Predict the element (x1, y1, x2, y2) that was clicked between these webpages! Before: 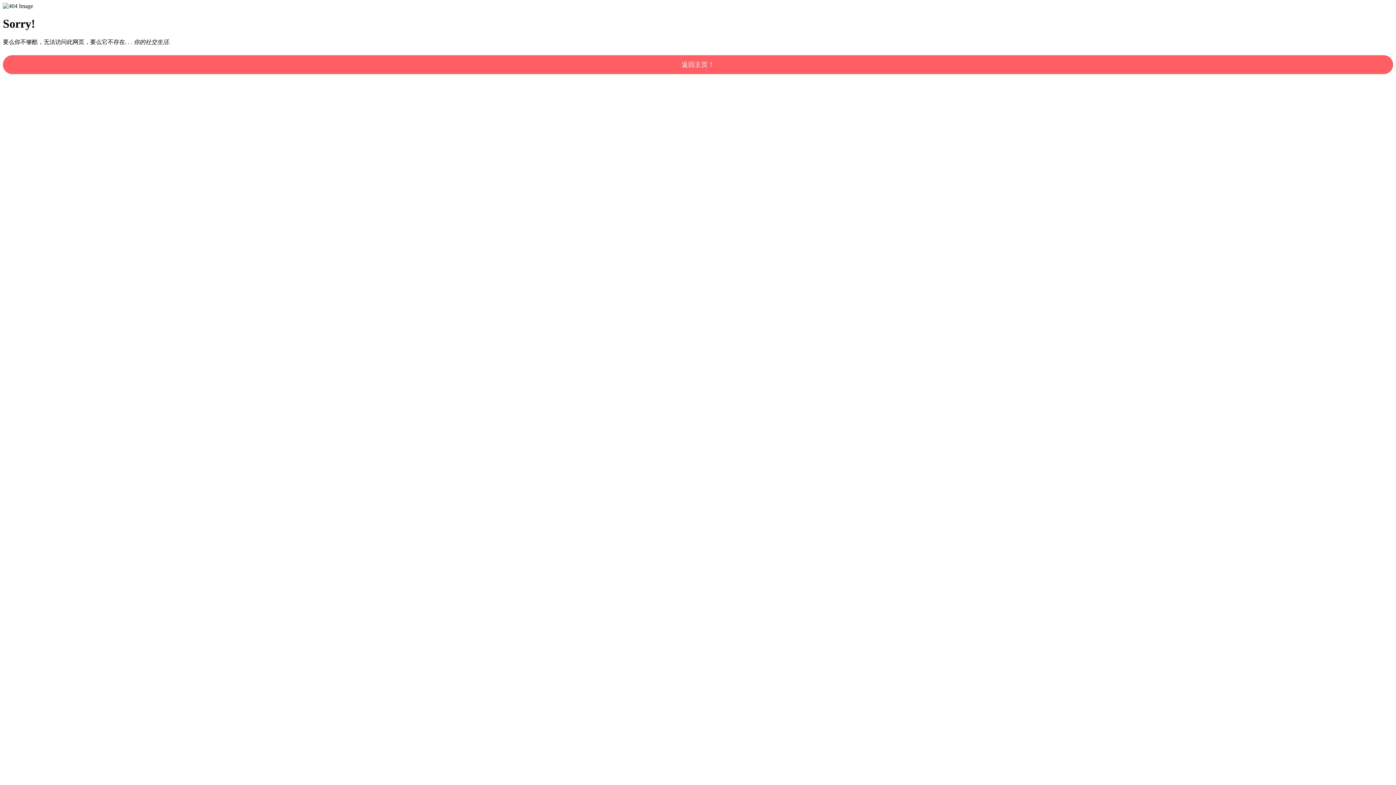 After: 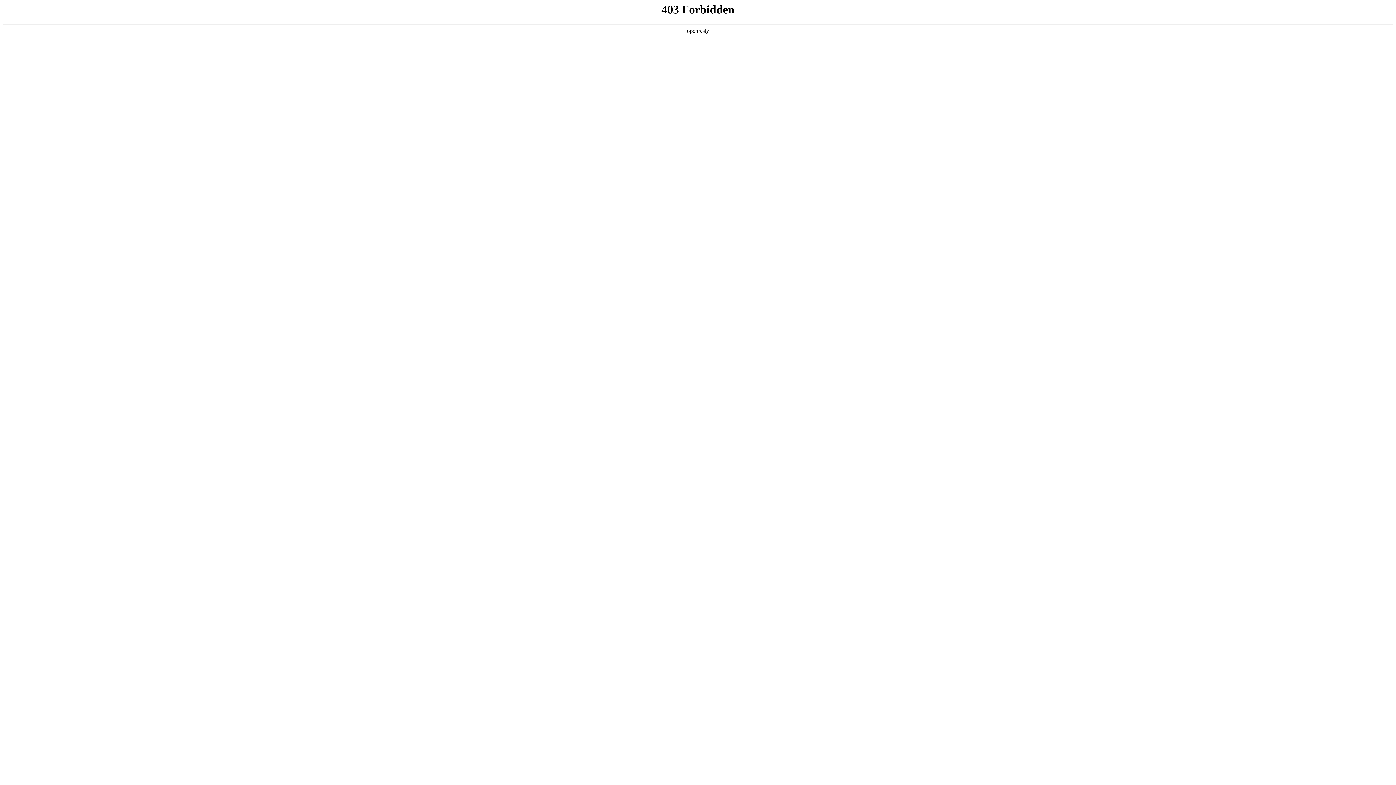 Action: label: 返回主页！ bbox: (2, 55, 1393, 74)